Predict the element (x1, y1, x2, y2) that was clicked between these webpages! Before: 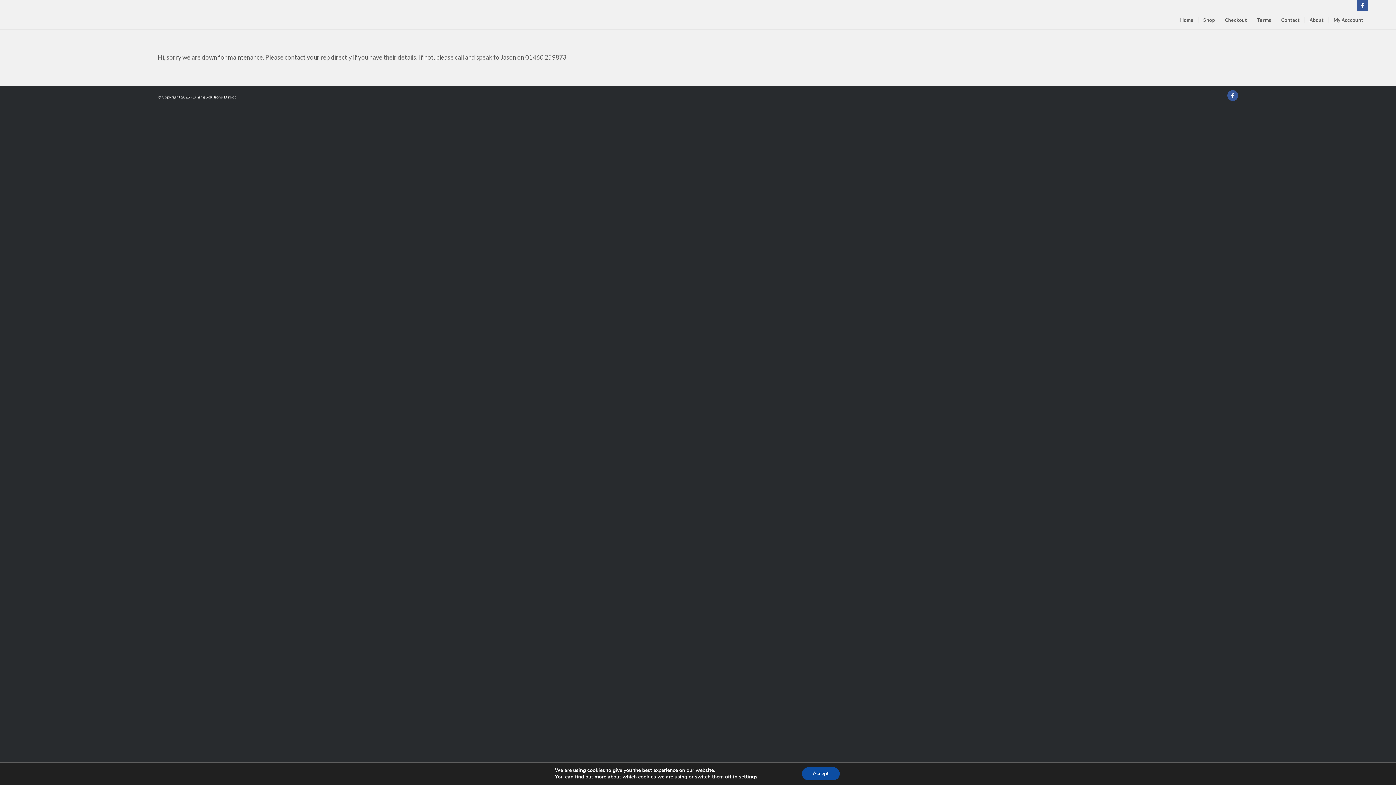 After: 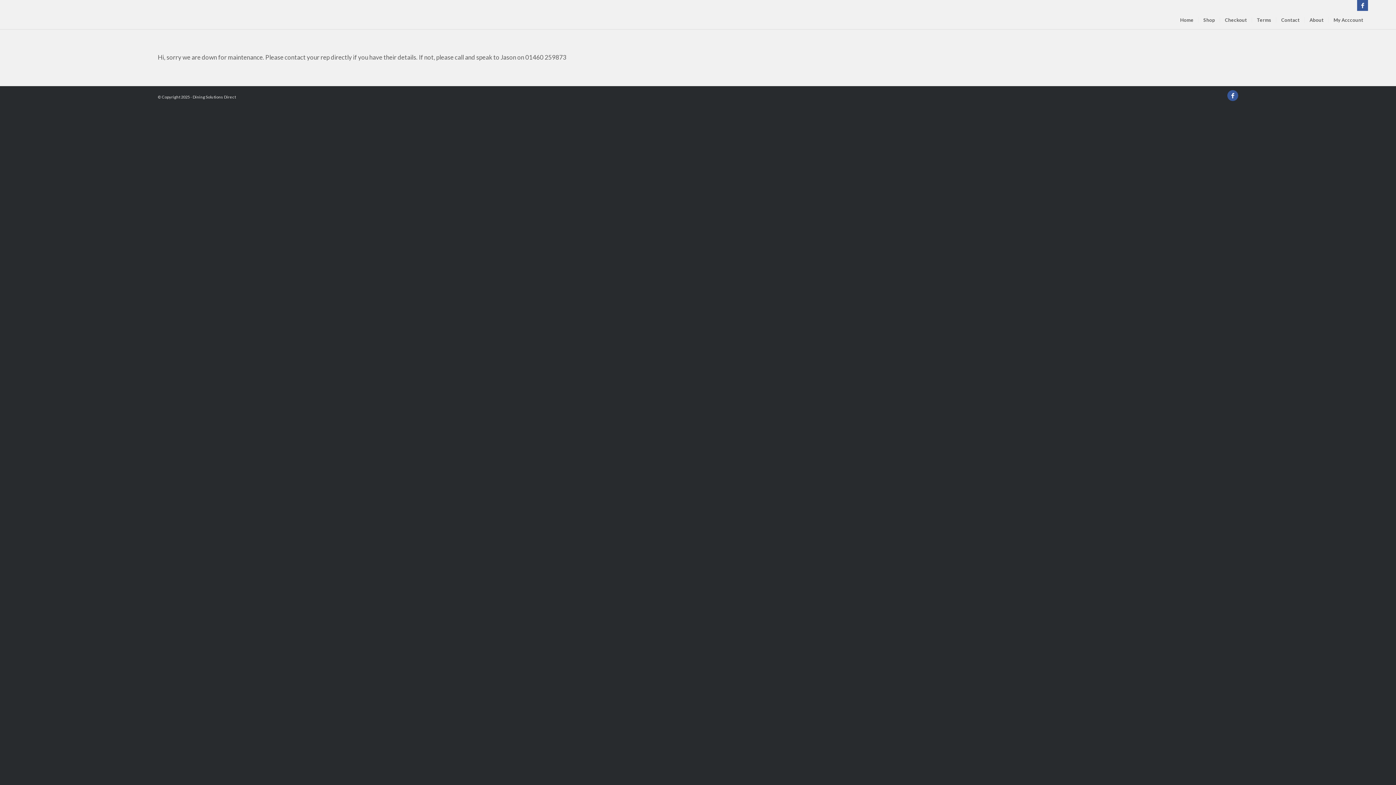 Action: bbox: (802, 767, 839, 780) label: Accept